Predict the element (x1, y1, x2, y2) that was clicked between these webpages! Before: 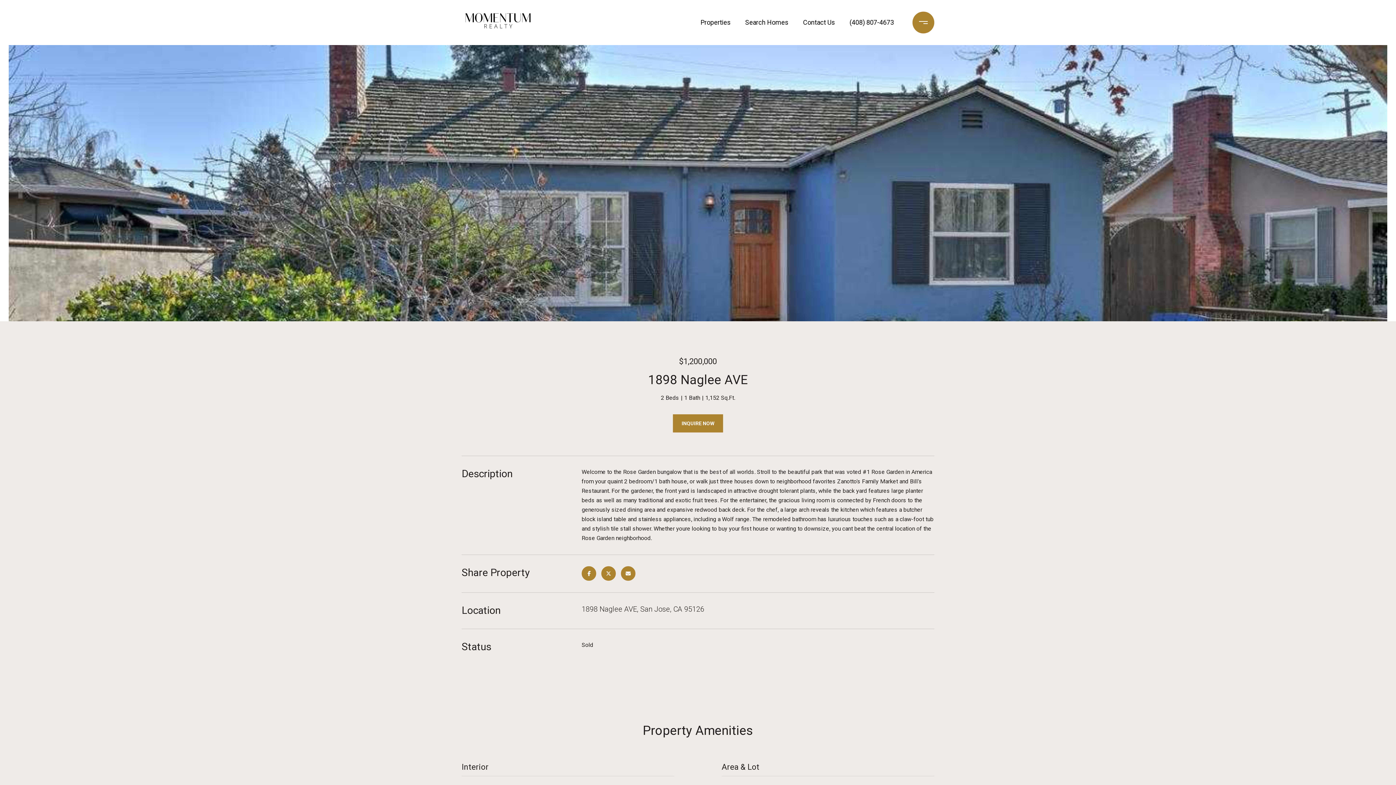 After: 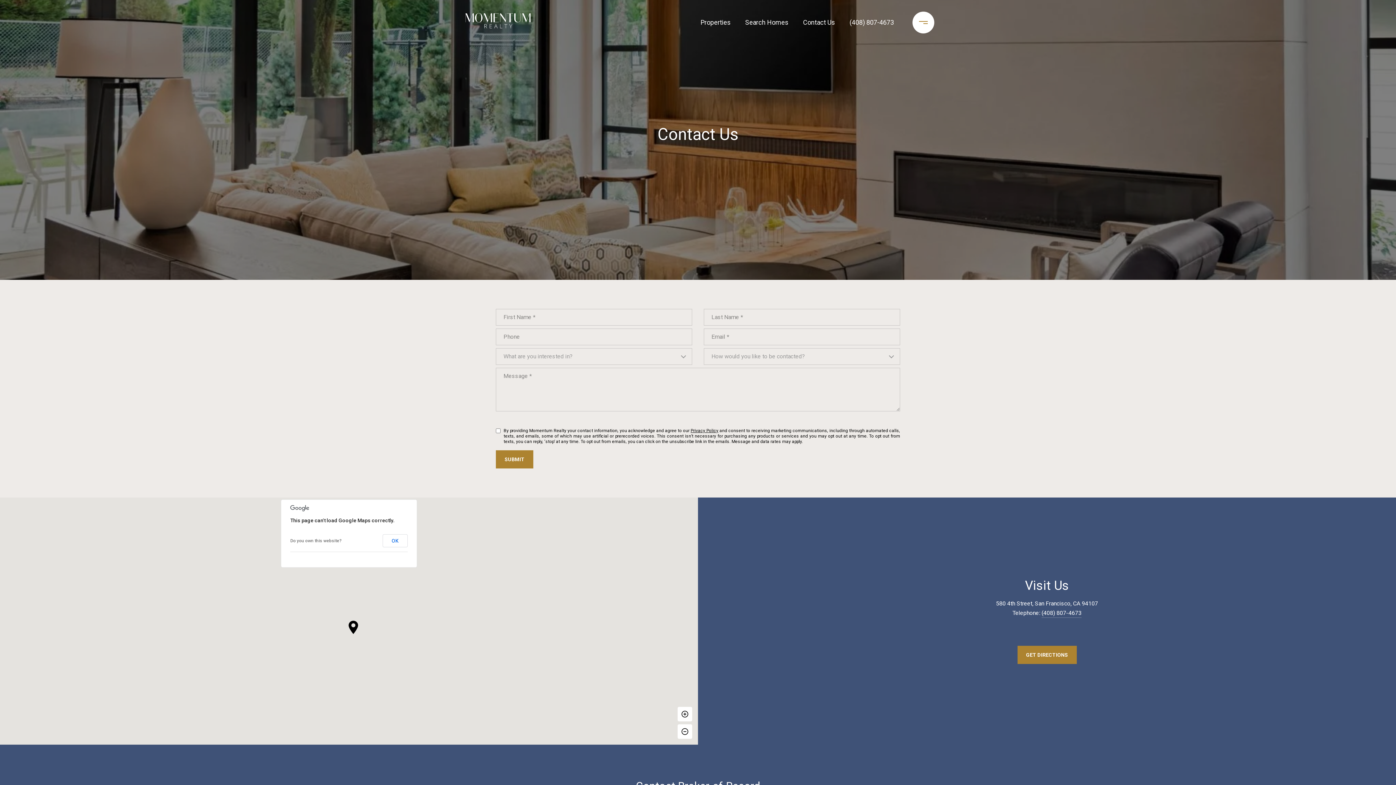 Action: bbox: (799, 10, 838, 34) label: Contact Us